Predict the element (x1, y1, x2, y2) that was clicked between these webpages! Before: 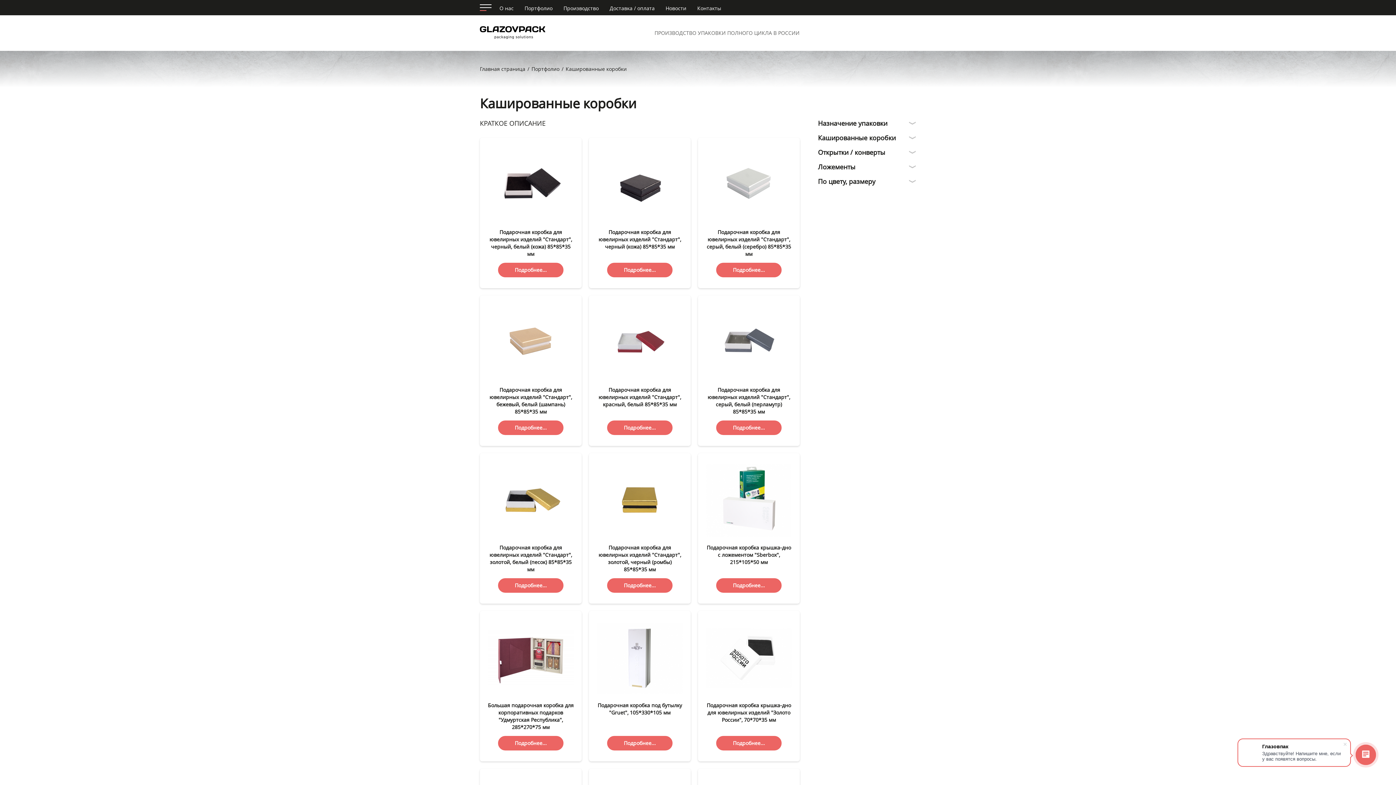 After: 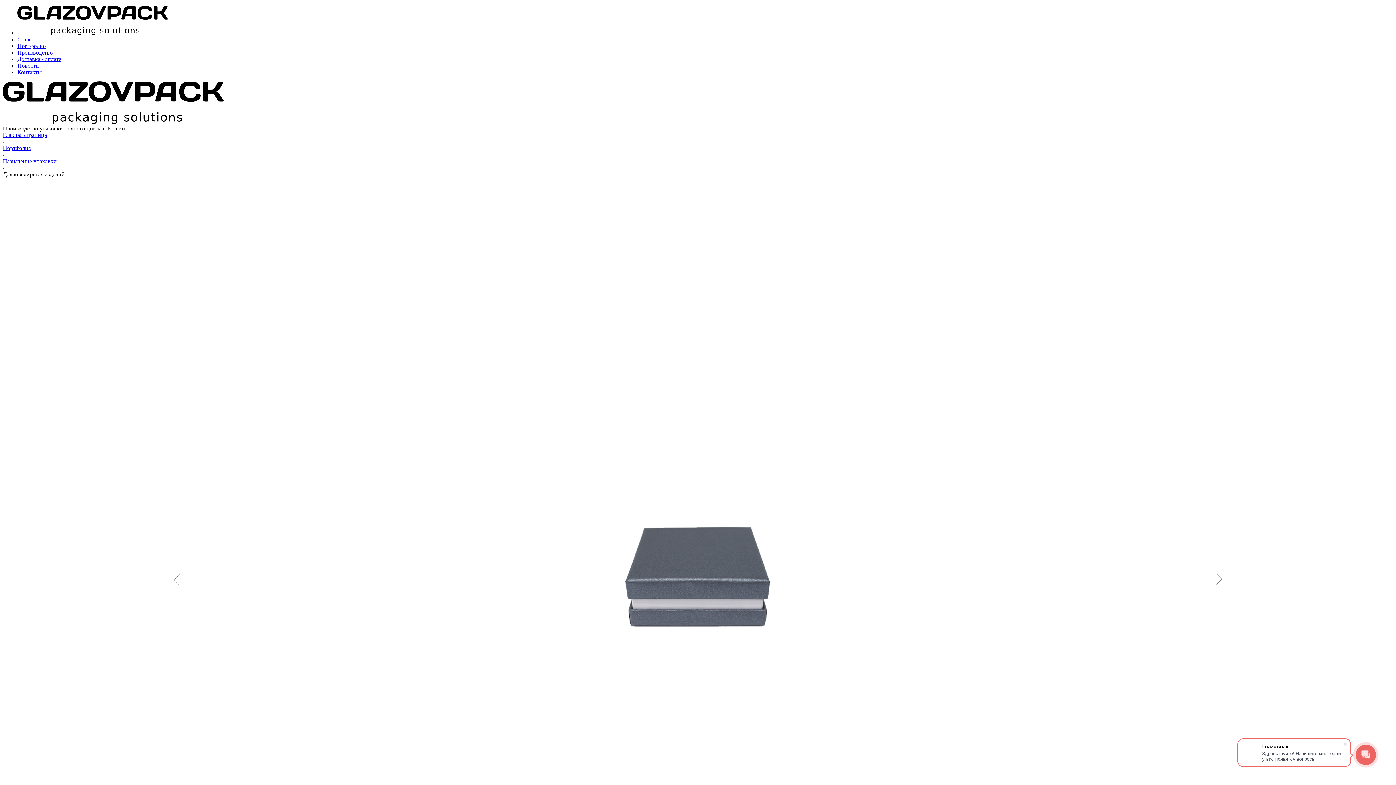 Action: bbox: (706, 306, 792, 379)